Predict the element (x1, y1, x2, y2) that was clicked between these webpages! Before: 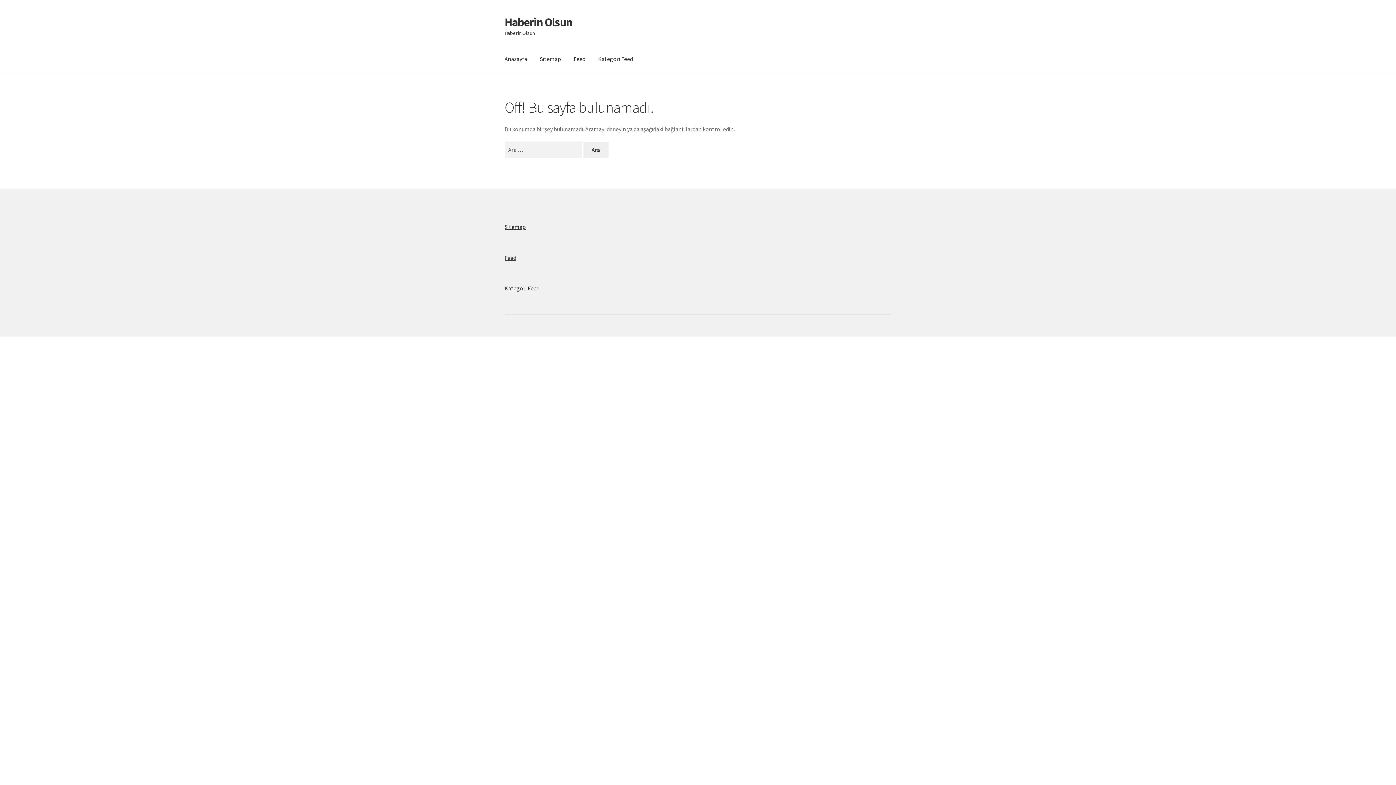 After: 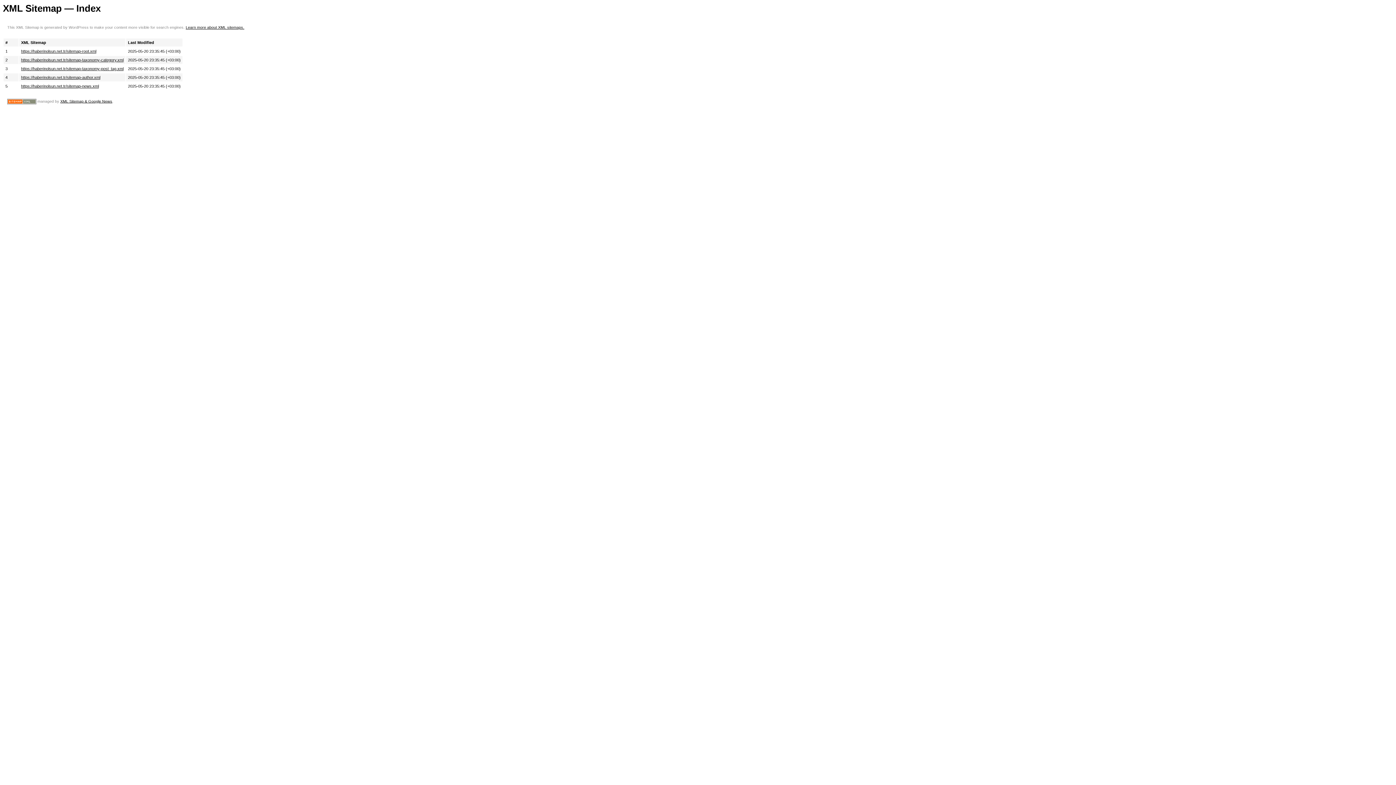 Action: label: Sitemap bbox: (534, 45, 566, 73)